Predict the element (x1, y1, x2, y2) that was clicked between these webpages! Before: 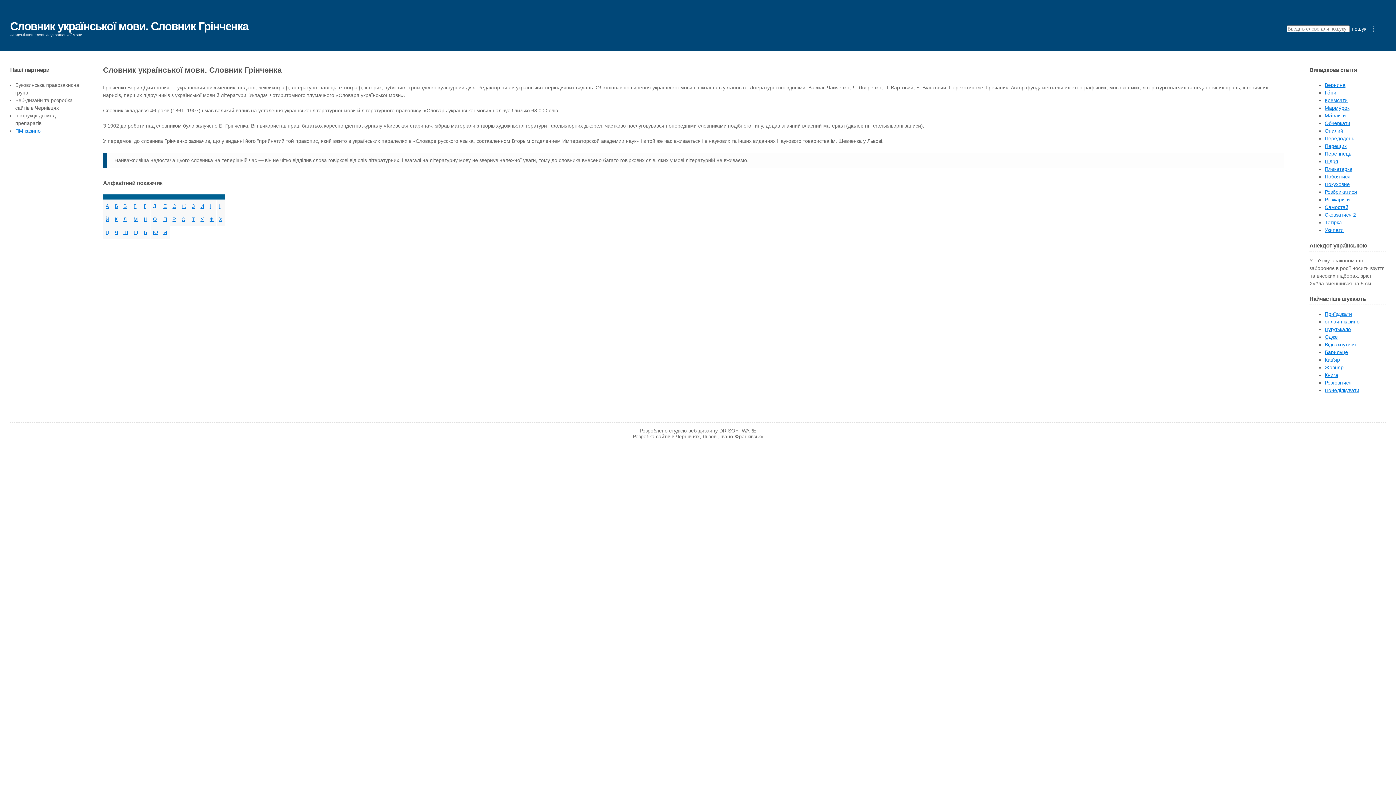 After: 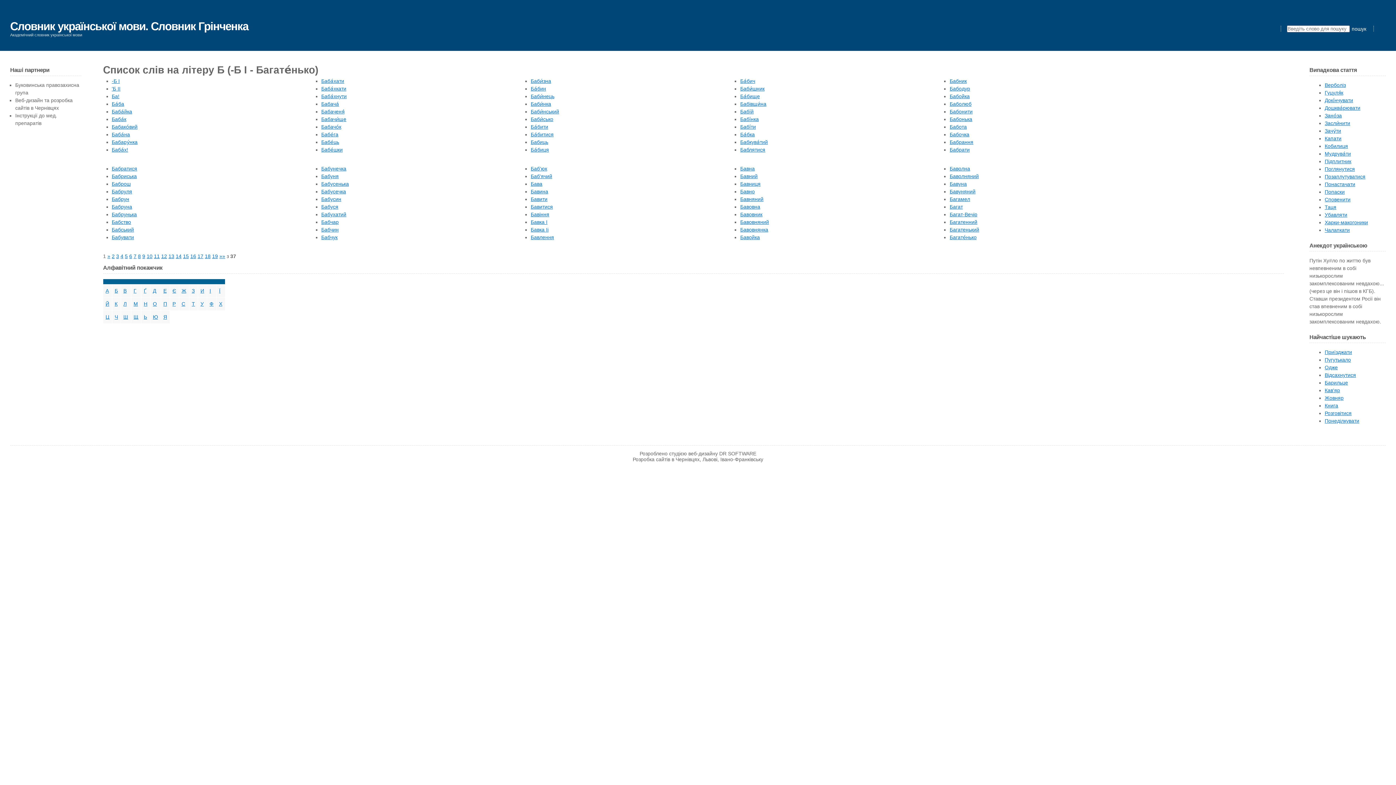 Action: label: Б bbox: (114, 203, 118, 209)